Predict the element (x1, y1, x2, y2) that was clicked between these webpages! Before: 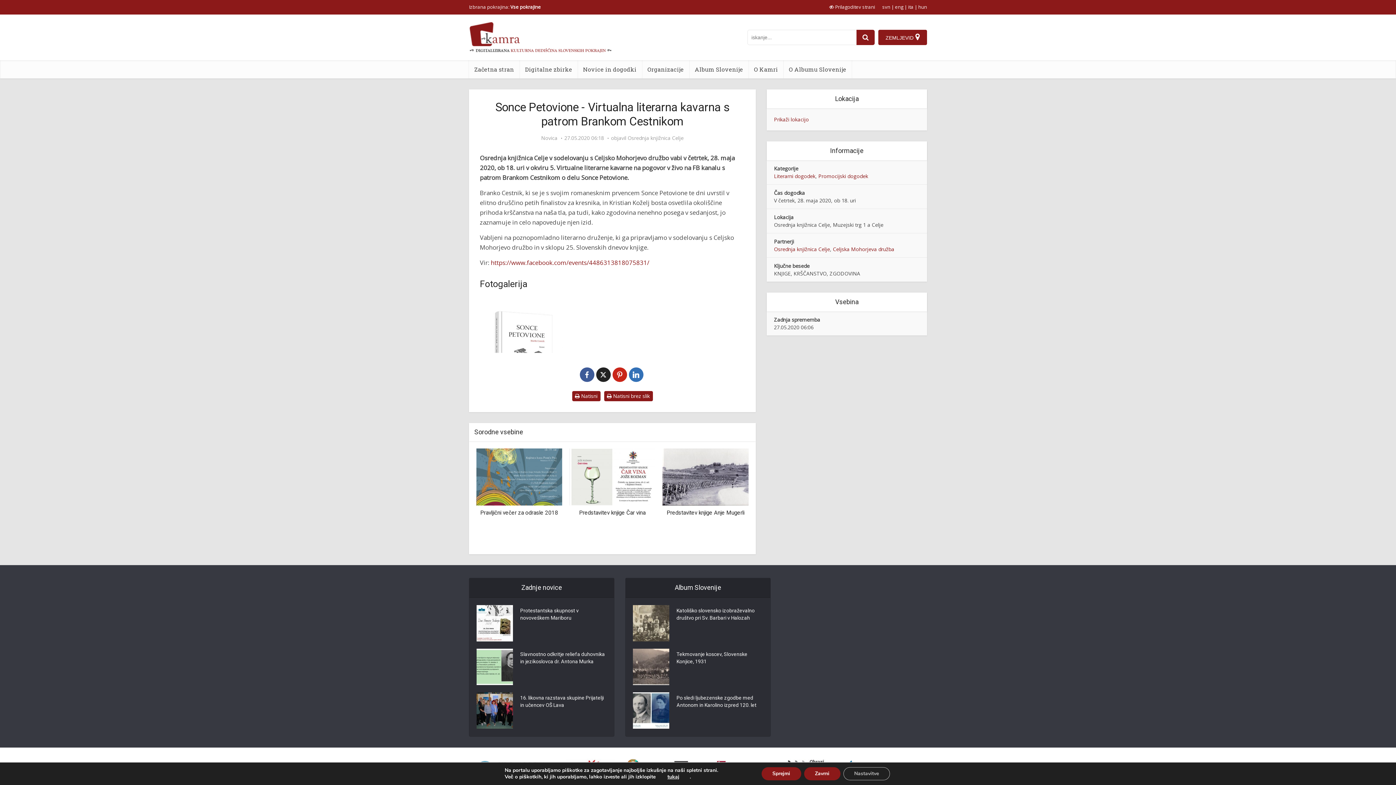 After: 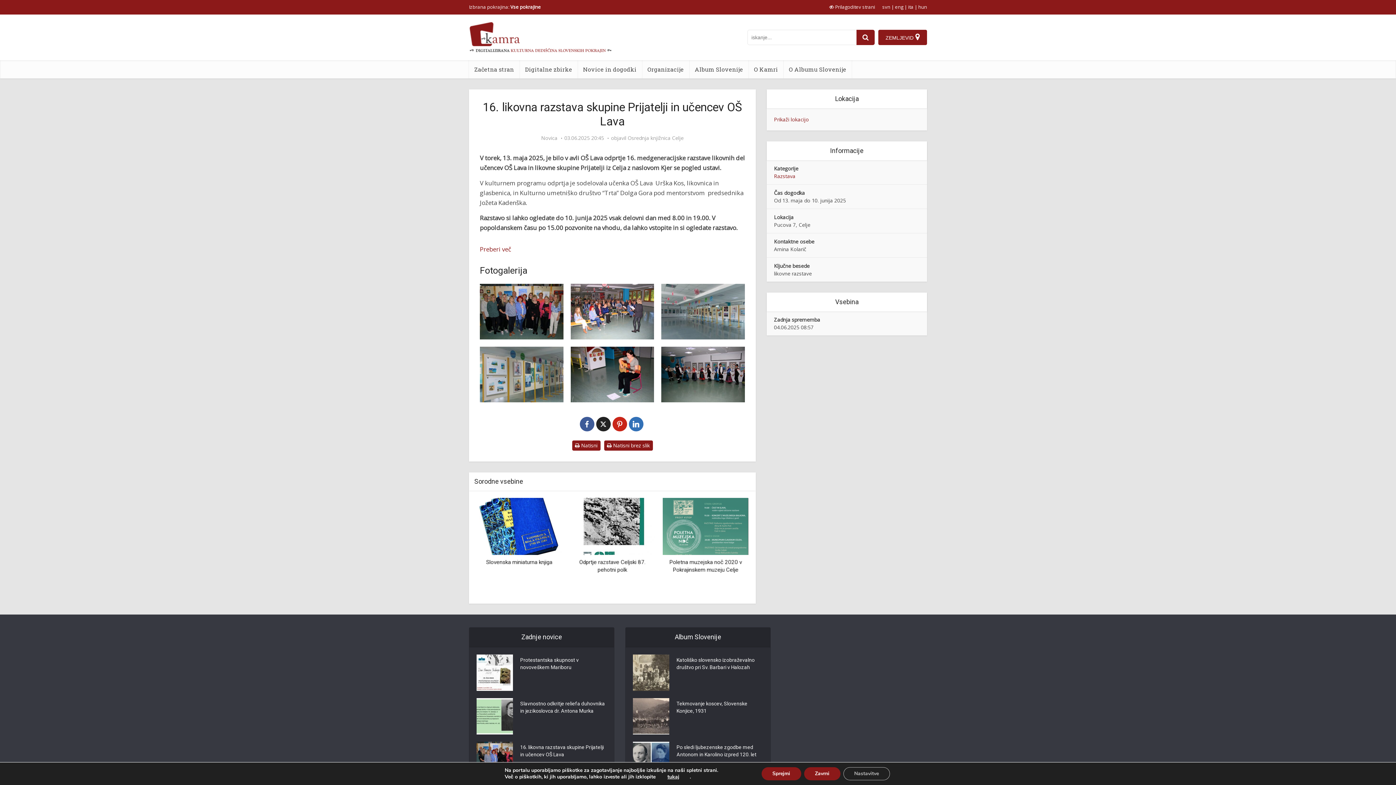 Action: label: 16. likovna razstava skupine Prijatelji in učencev OŠ Lava bbox: (520, 692, 605, 709)